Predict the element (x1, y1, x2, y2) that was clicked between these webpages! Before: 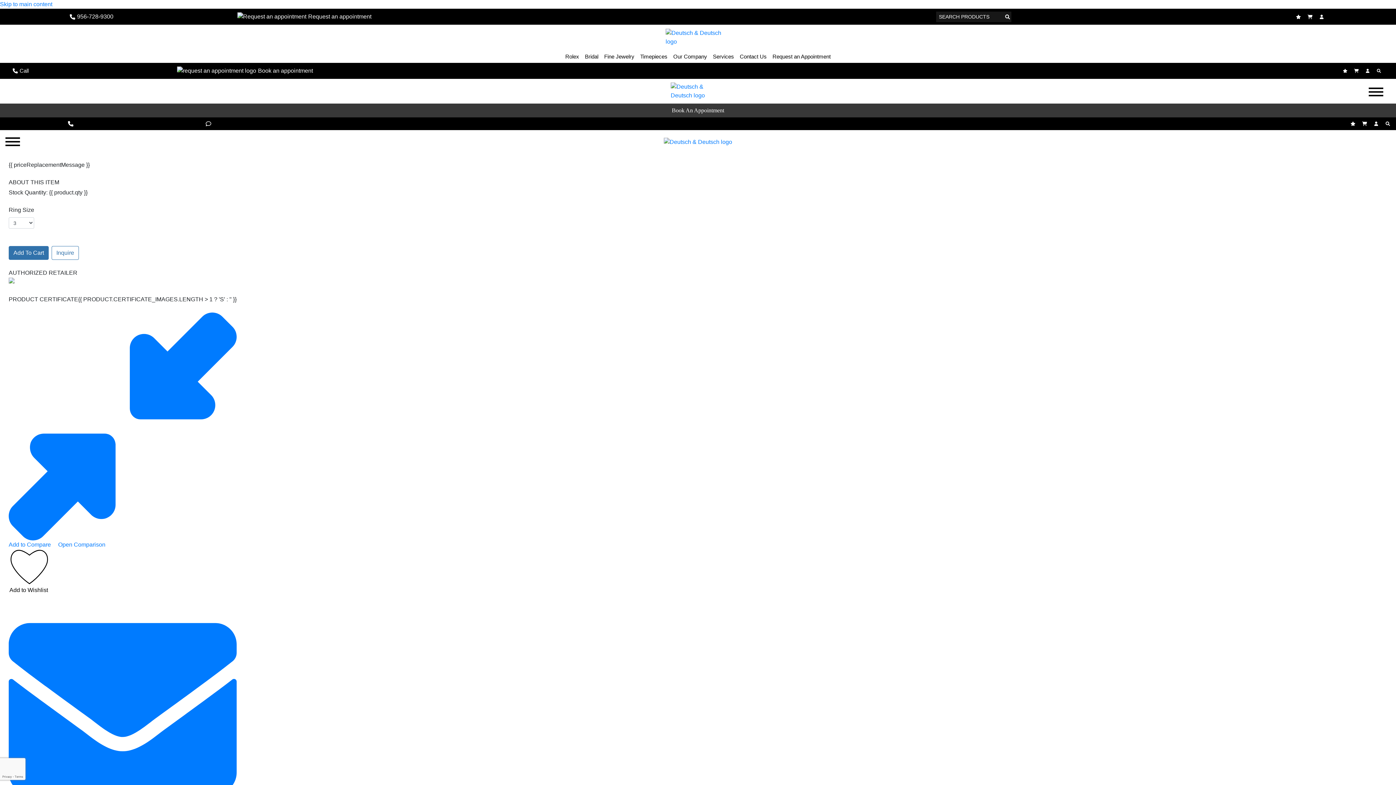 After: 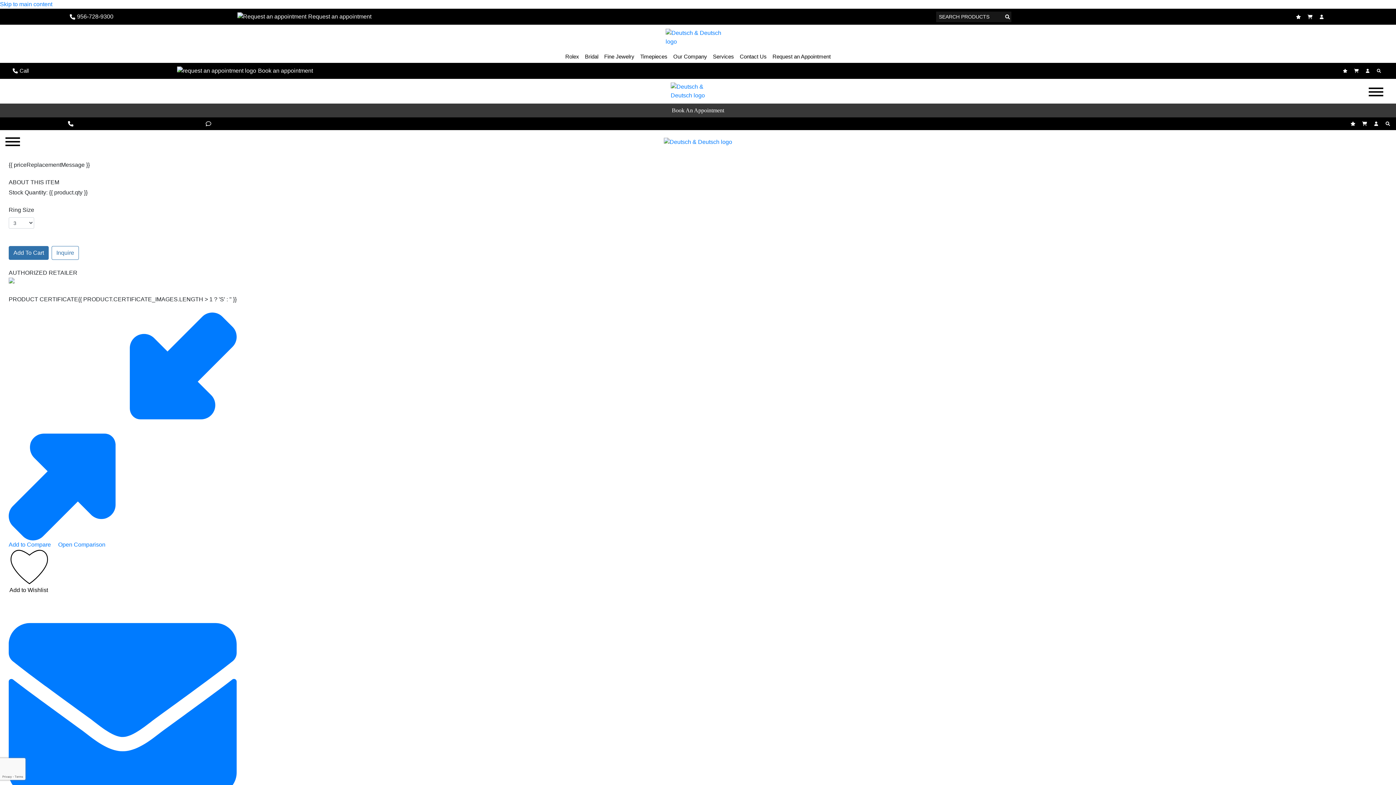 Action: bbox: (205, 121, 213, 126)